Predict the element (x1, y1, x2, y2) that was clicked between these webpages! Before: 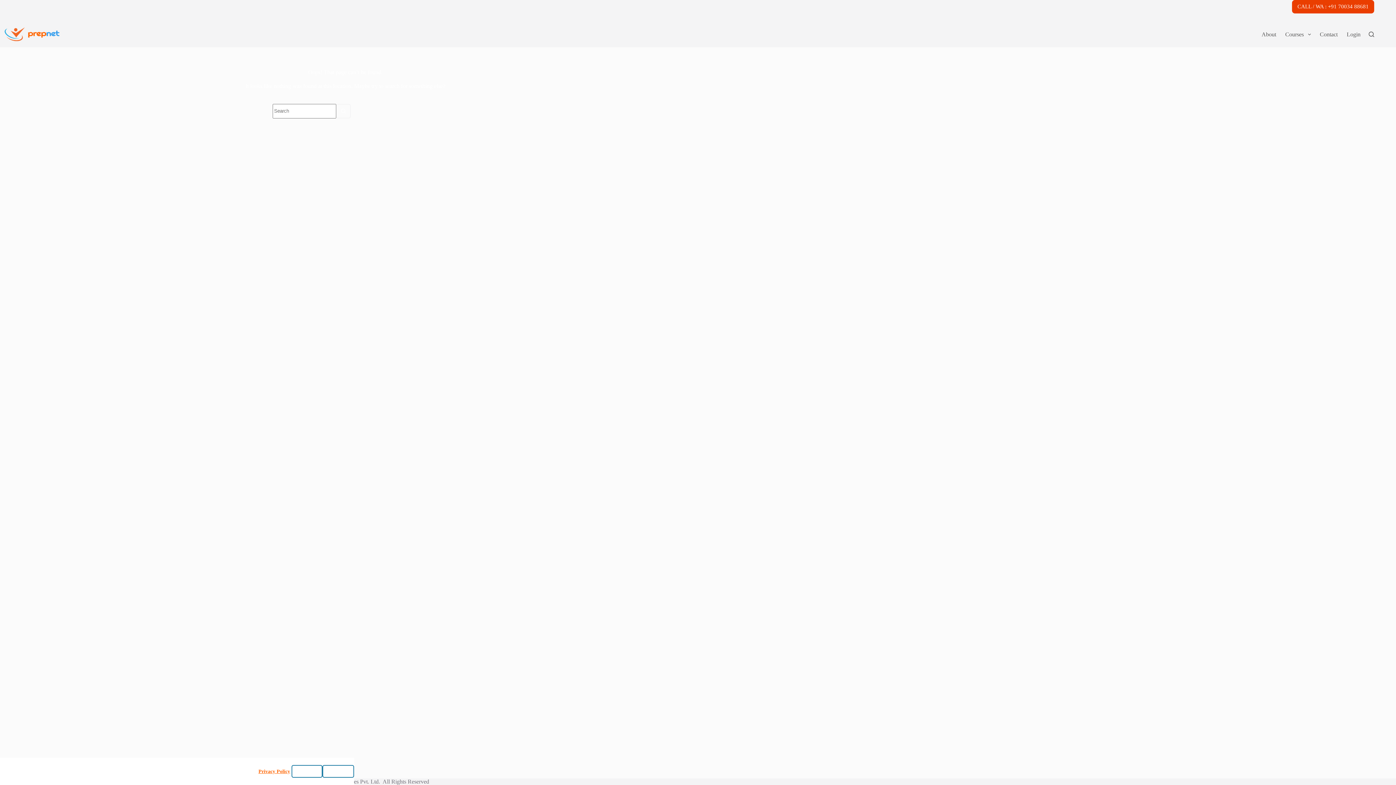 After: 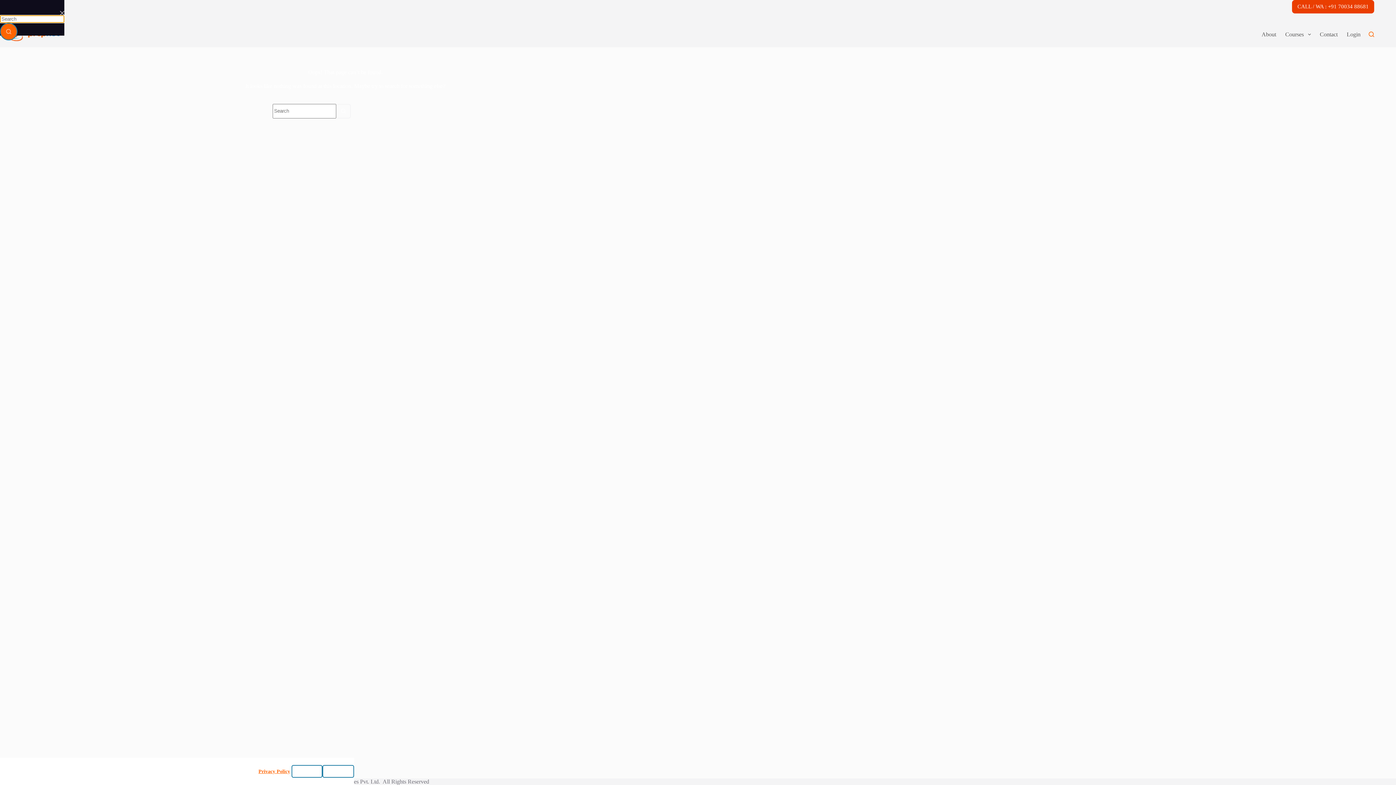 Action: bbox: (1369, 31, 1374, 37) label: Search